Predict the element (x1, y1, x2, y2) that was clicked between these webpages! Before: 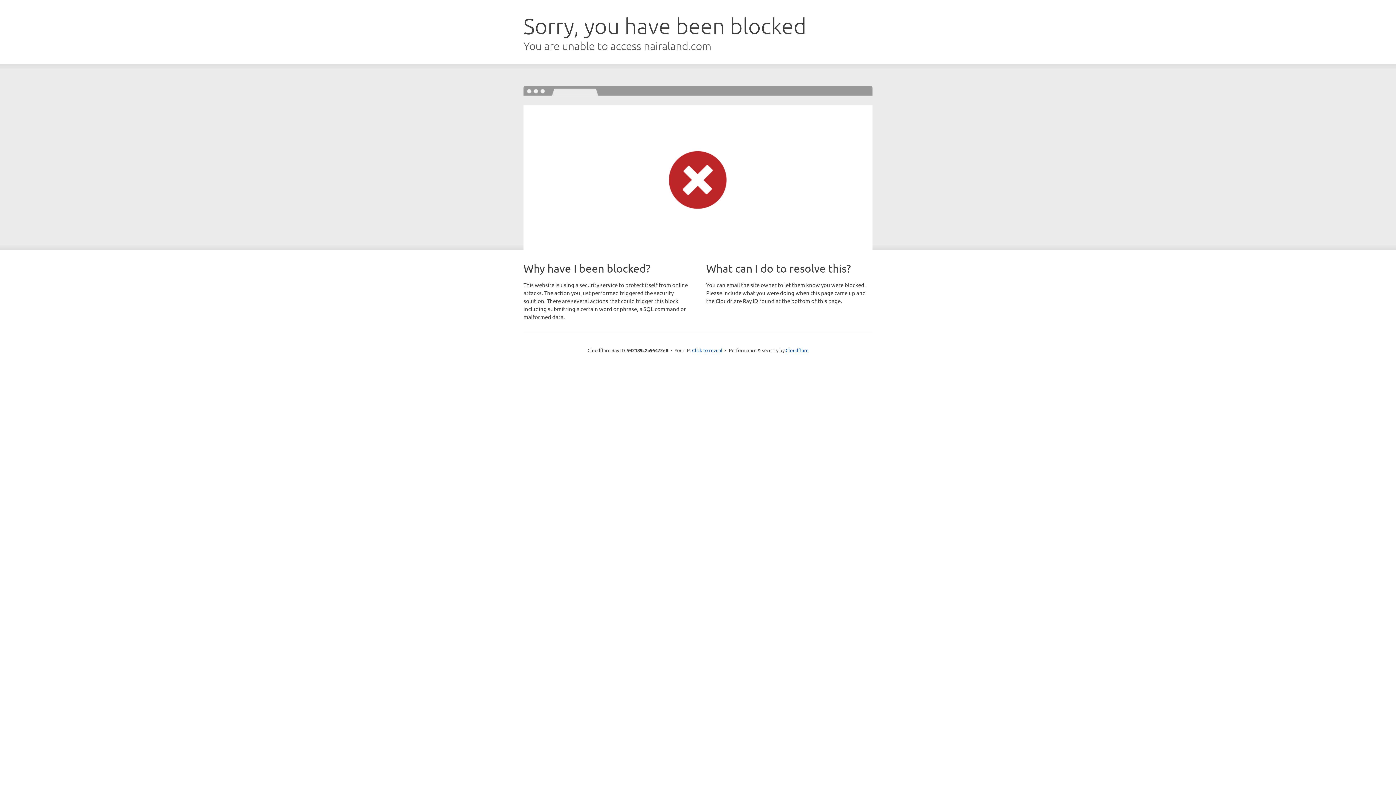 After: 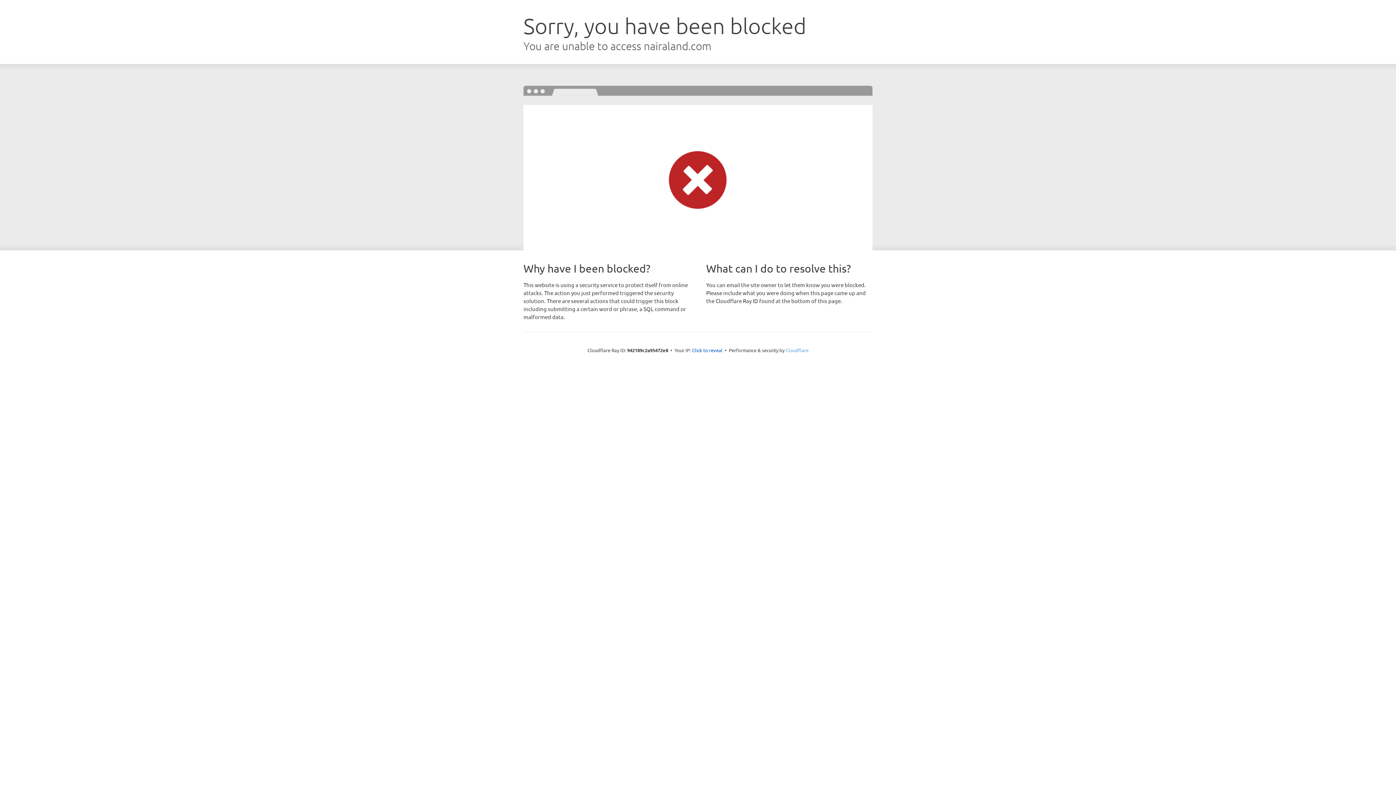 Action: bbox: (785, 347, 808, 353) label: Cloudflare